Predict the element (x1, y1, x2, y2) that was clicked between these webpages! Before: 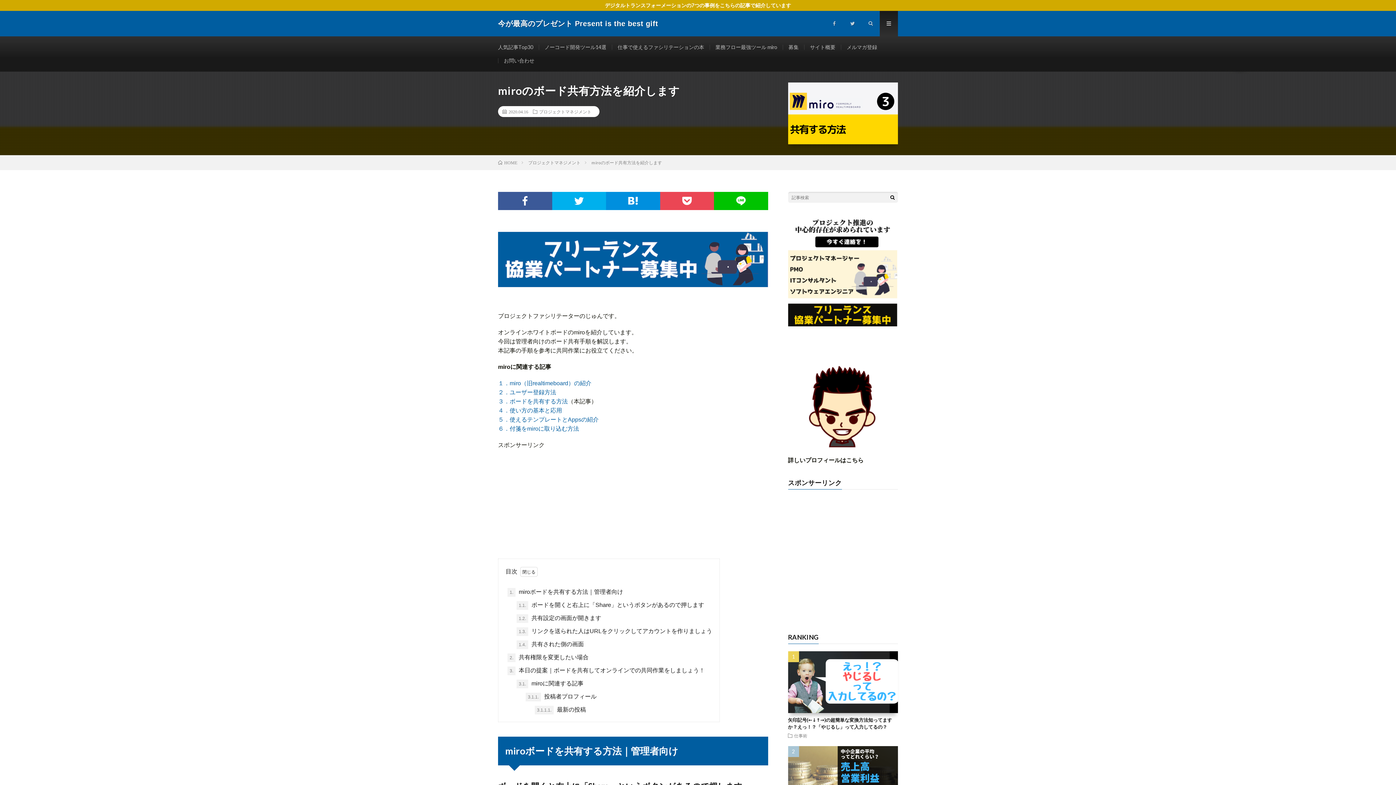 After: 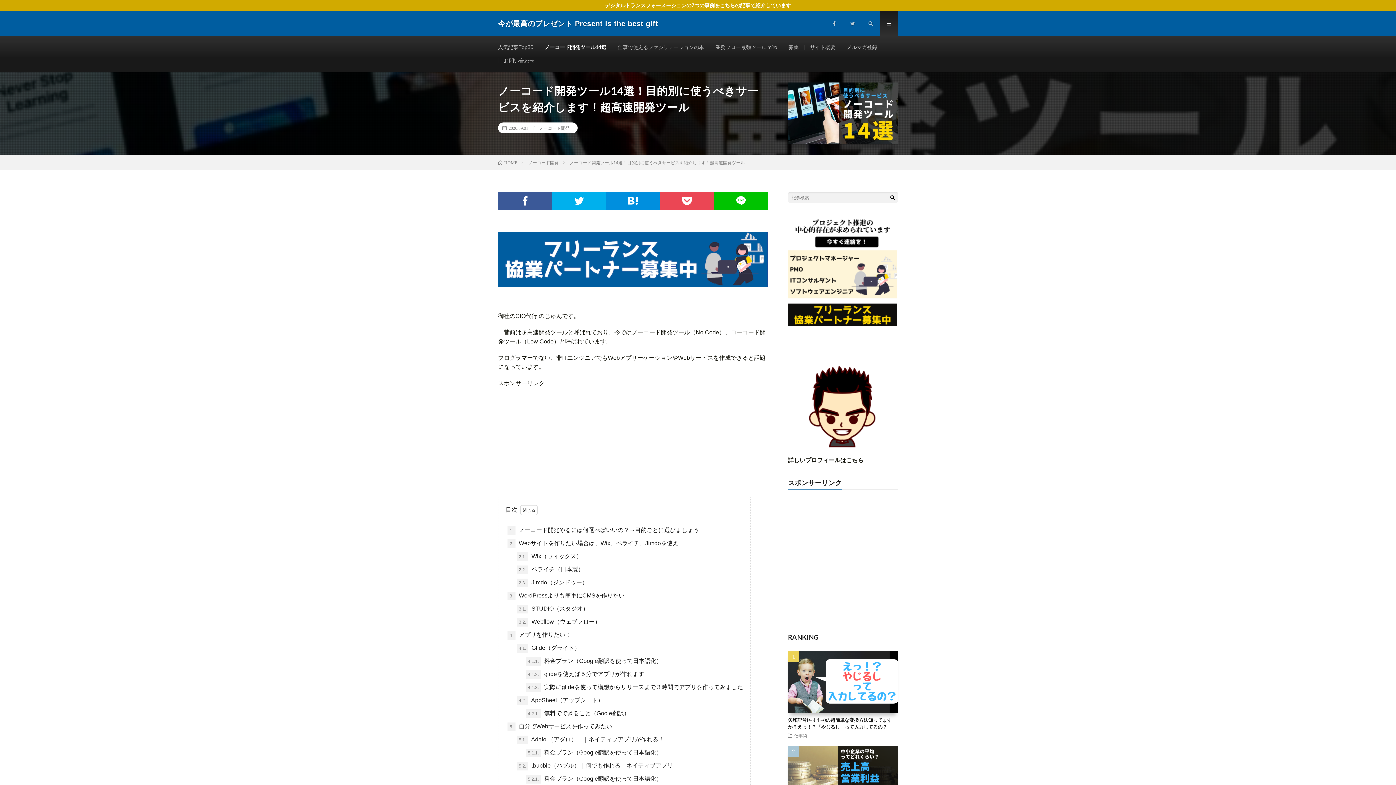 Action: bbox: (544, 44, 606, 50) label: ノーコード開発ツール14選